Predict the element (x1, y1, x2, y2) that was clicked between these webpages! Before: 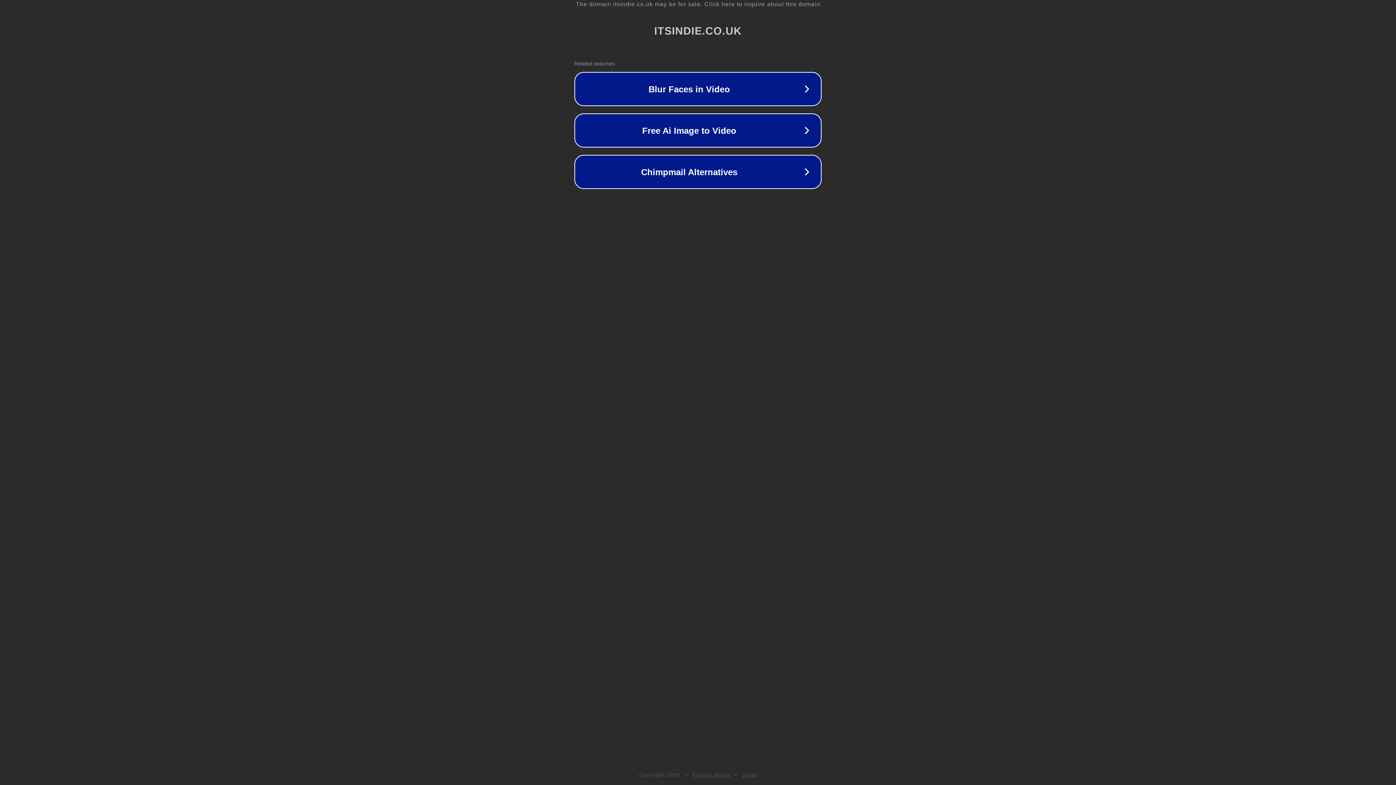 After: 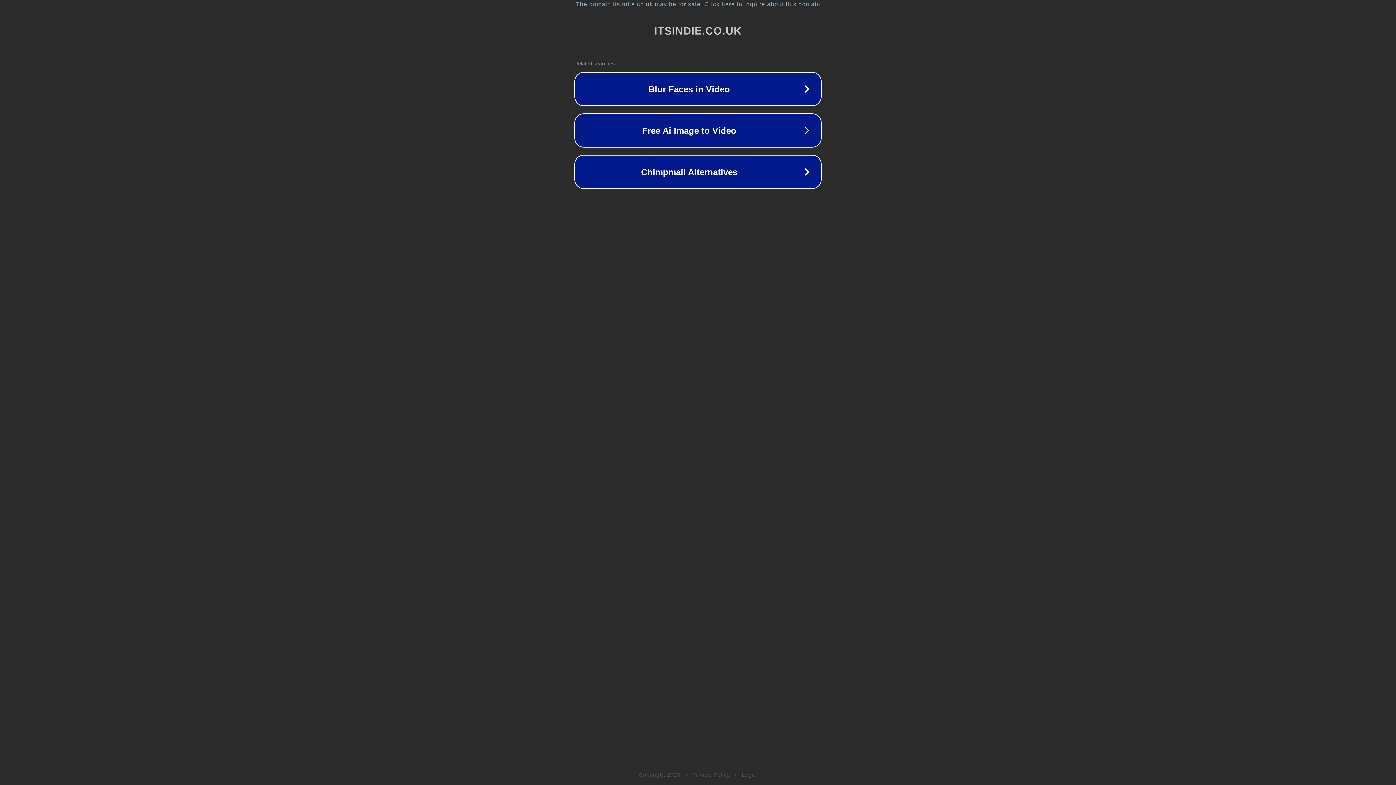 Action: bbox: (742, 772, 757, 778) label: Legal